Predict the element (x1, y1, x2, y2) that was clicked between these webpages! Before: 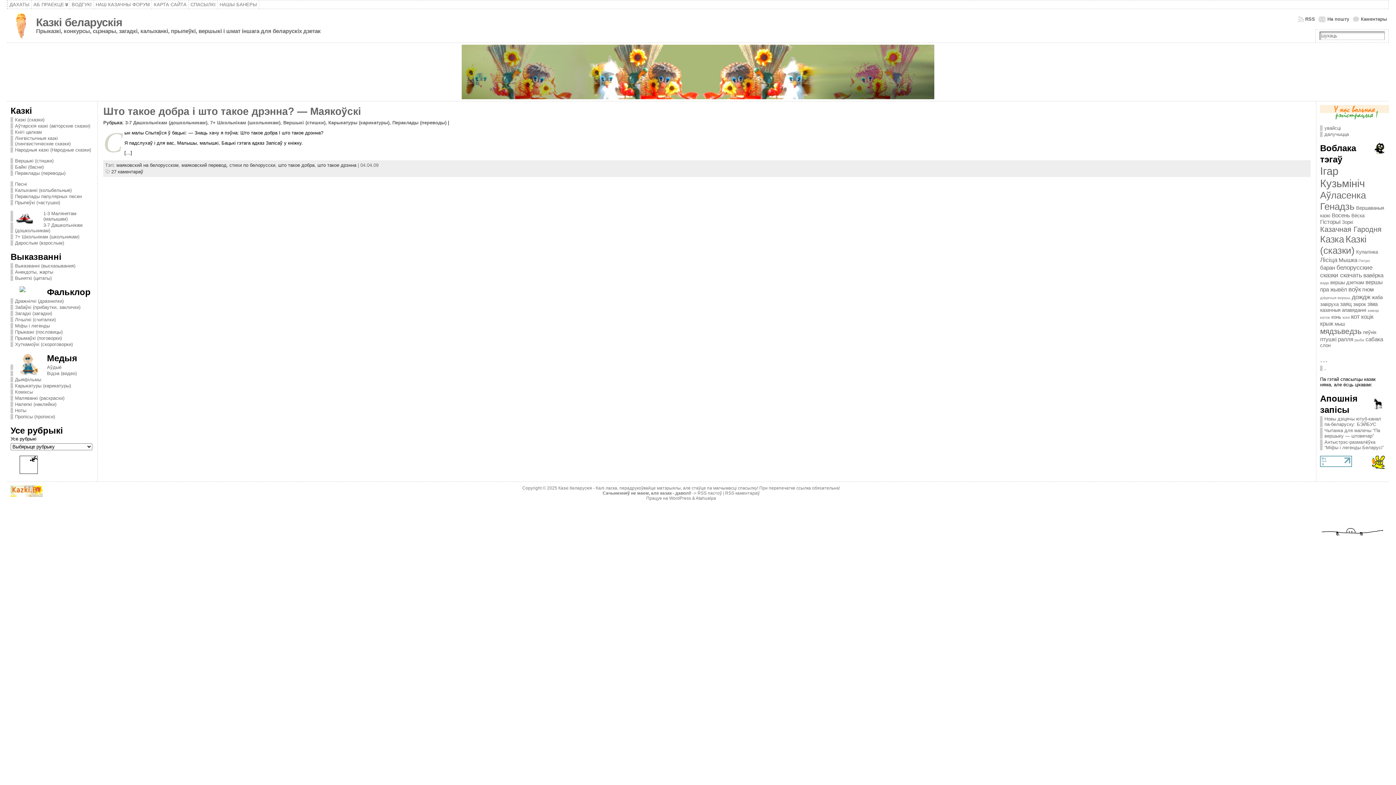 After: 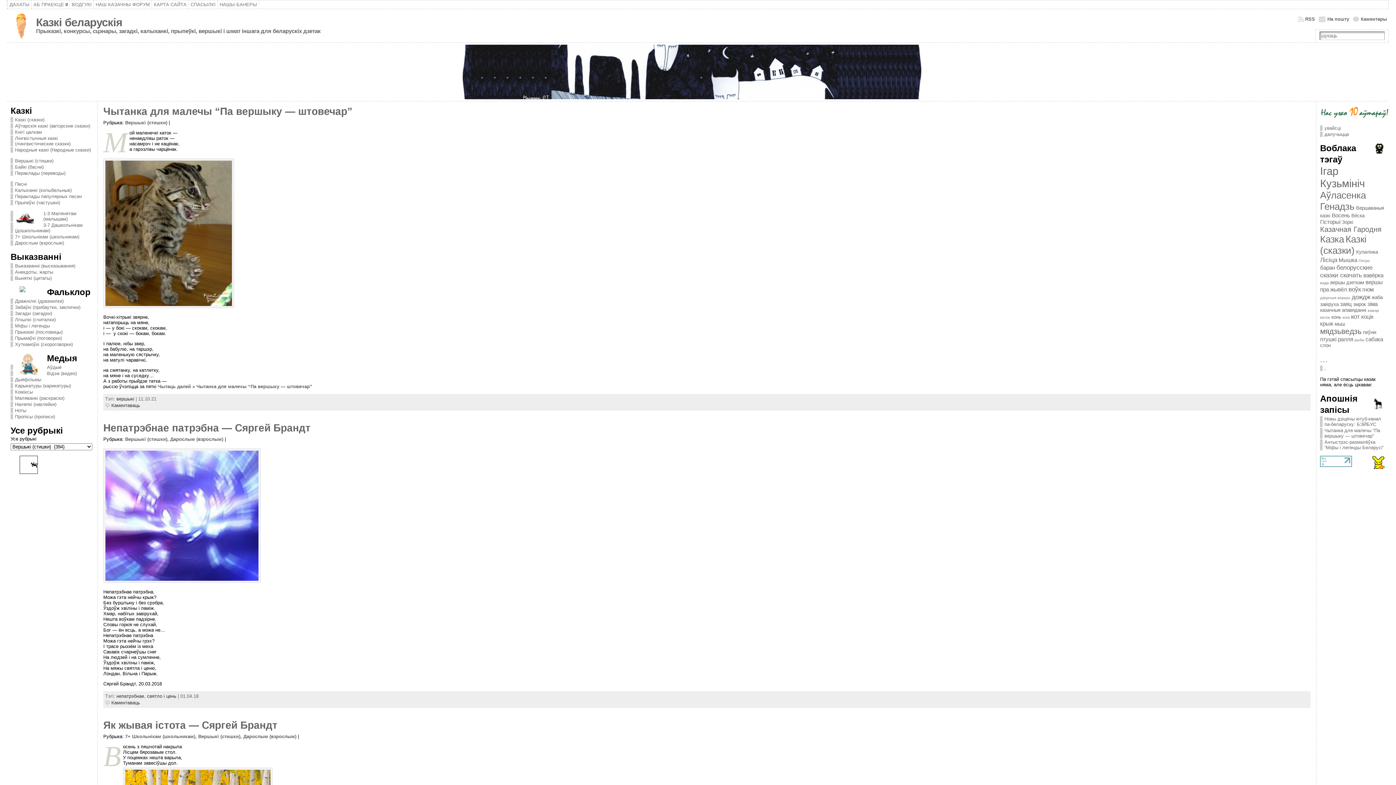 Action: label: Вершыкі (стишки) bbox: (10, 158, 93, 163)